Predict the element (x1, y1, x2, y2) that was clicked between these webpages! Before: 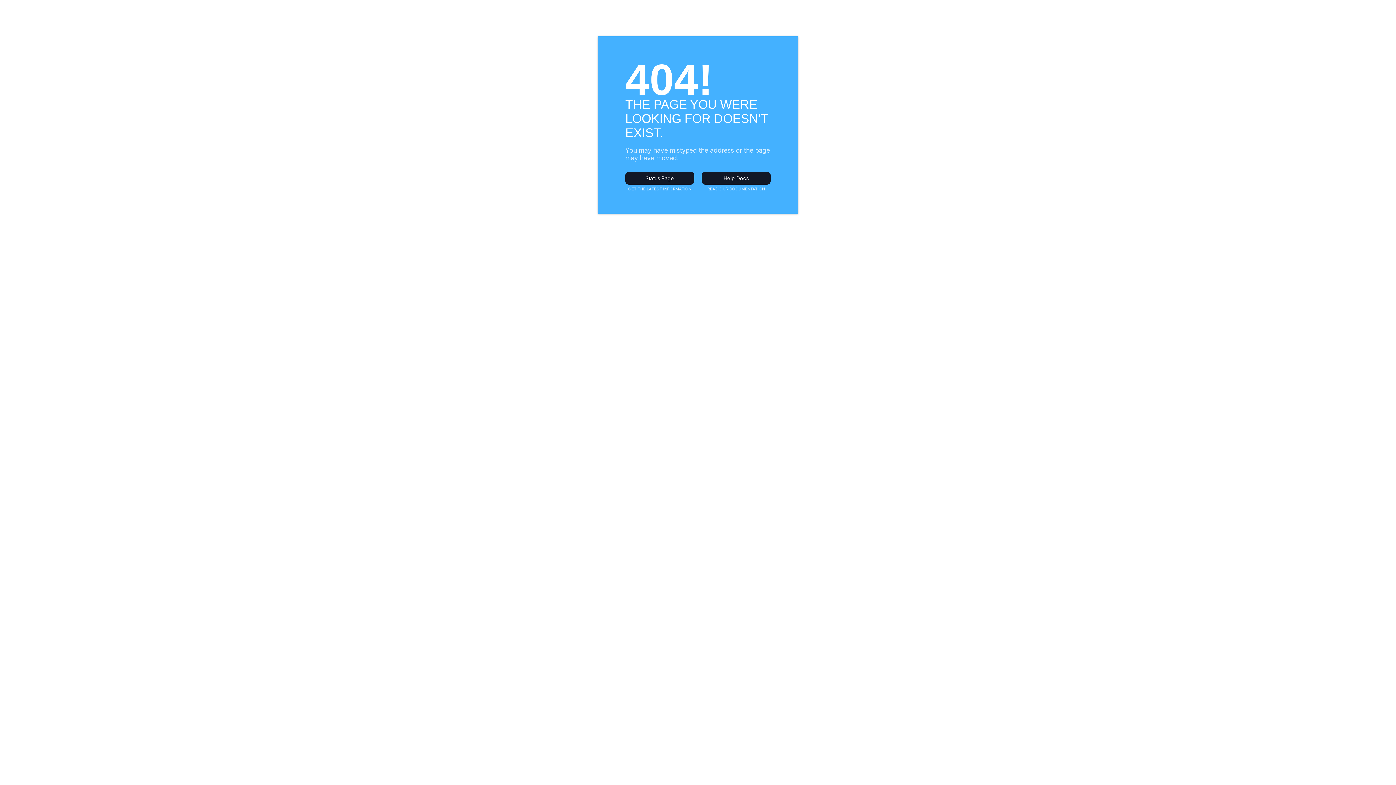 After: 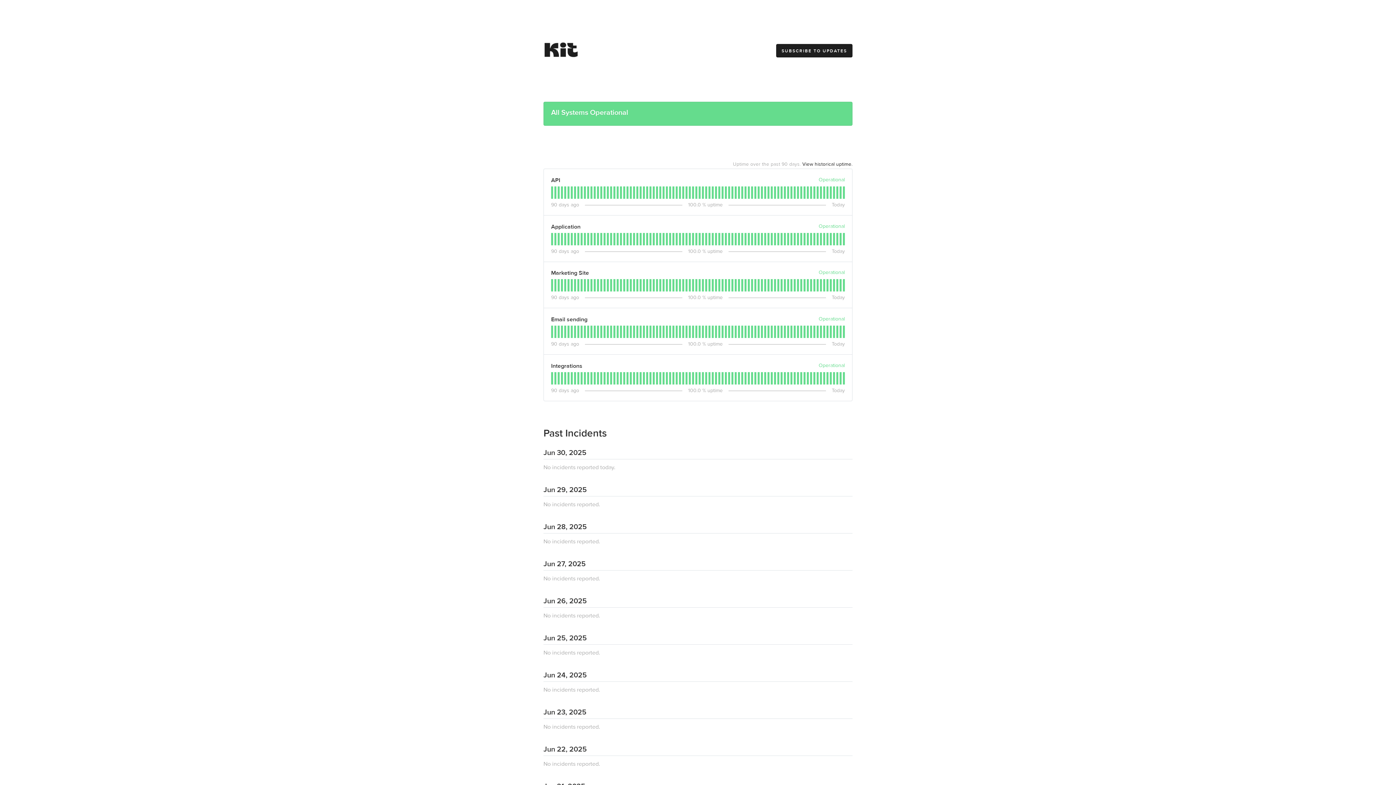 Action: label: Status Page bbox: (625, 172, 694, 184)